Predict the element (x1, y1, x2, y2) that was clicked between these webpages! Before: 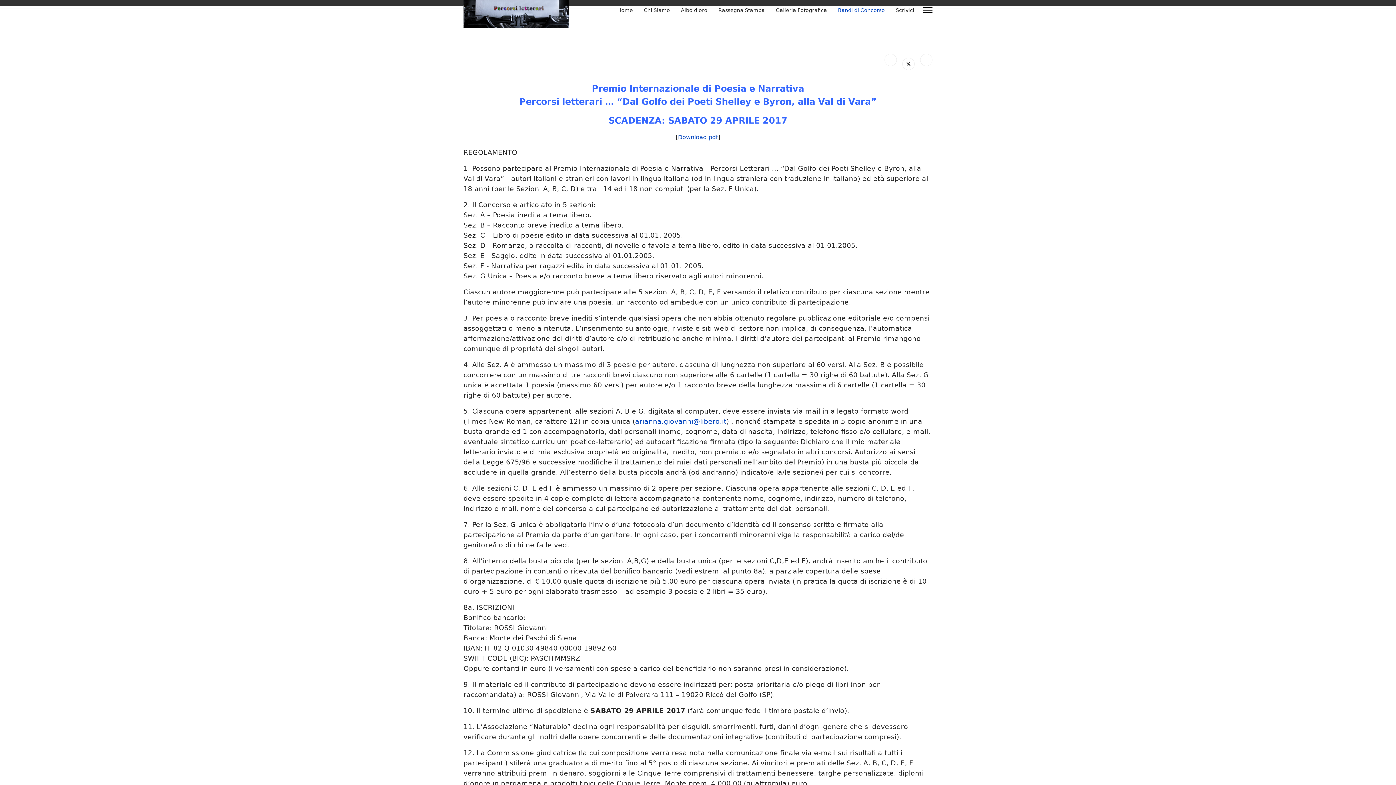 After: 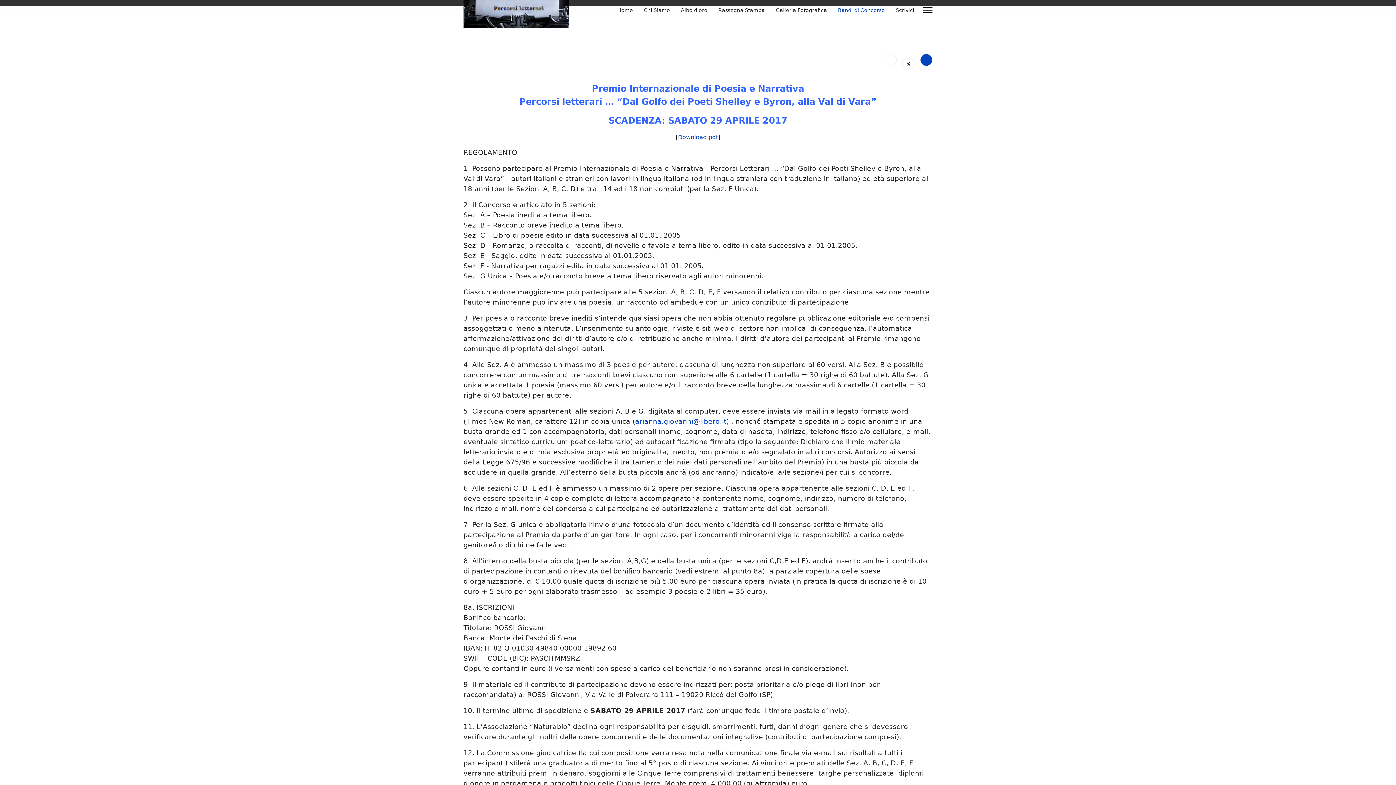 Action: bbox: (920, 53, 932, 66)